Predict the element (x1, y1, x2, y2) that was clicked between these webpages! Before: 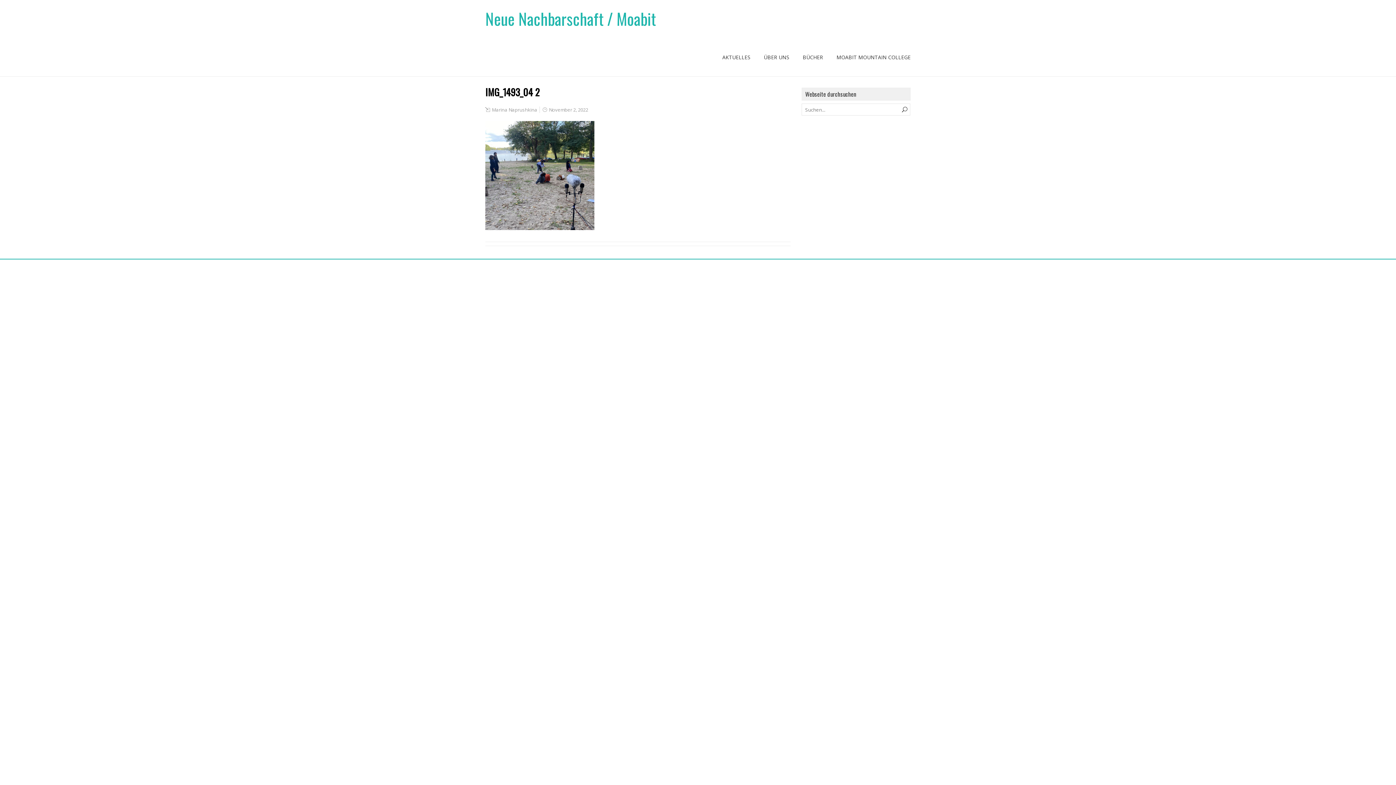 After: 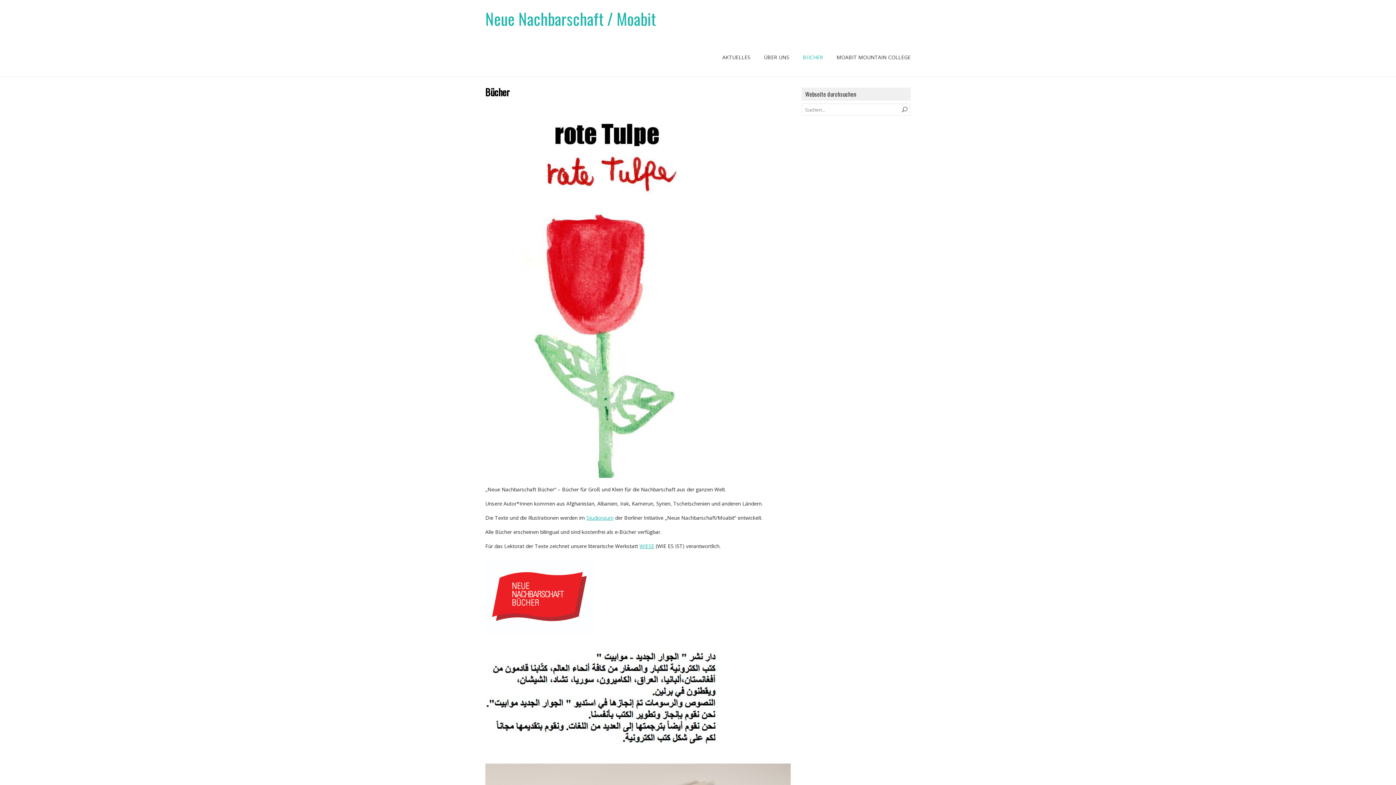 Action: bbox: (802, 37, 823, 77) label: BÜCHER